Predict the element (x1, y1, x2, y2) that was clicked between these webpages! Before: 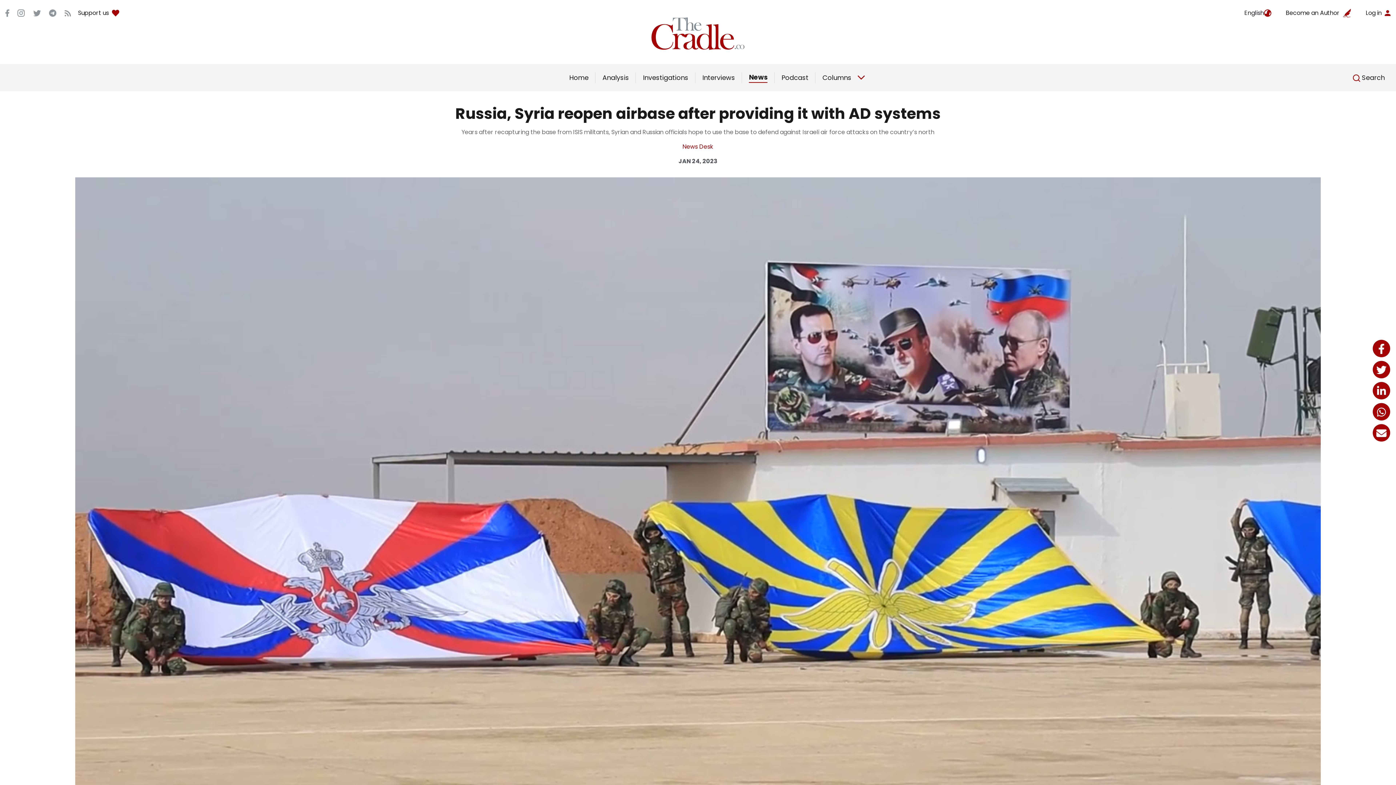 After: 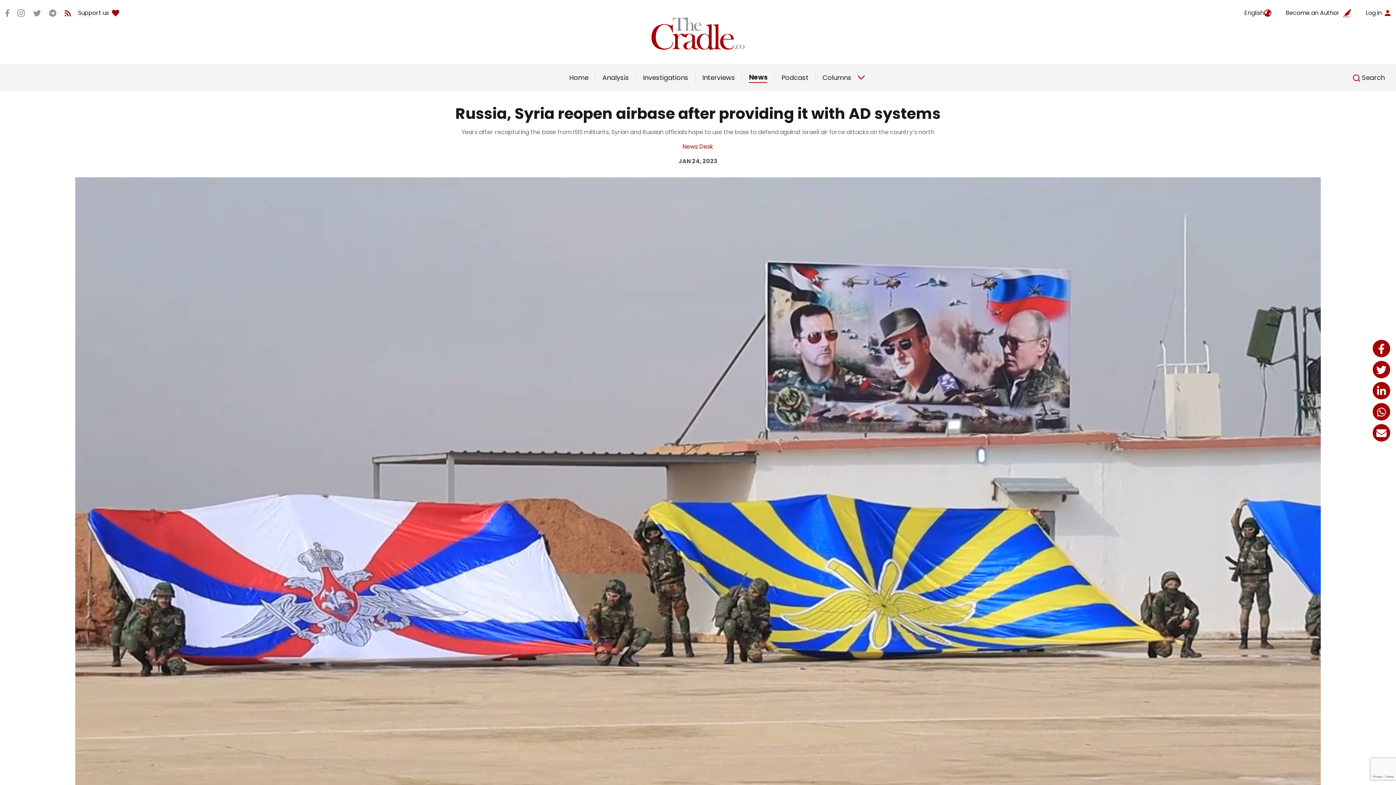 Action: bbox: (64, 10, 70, 16)